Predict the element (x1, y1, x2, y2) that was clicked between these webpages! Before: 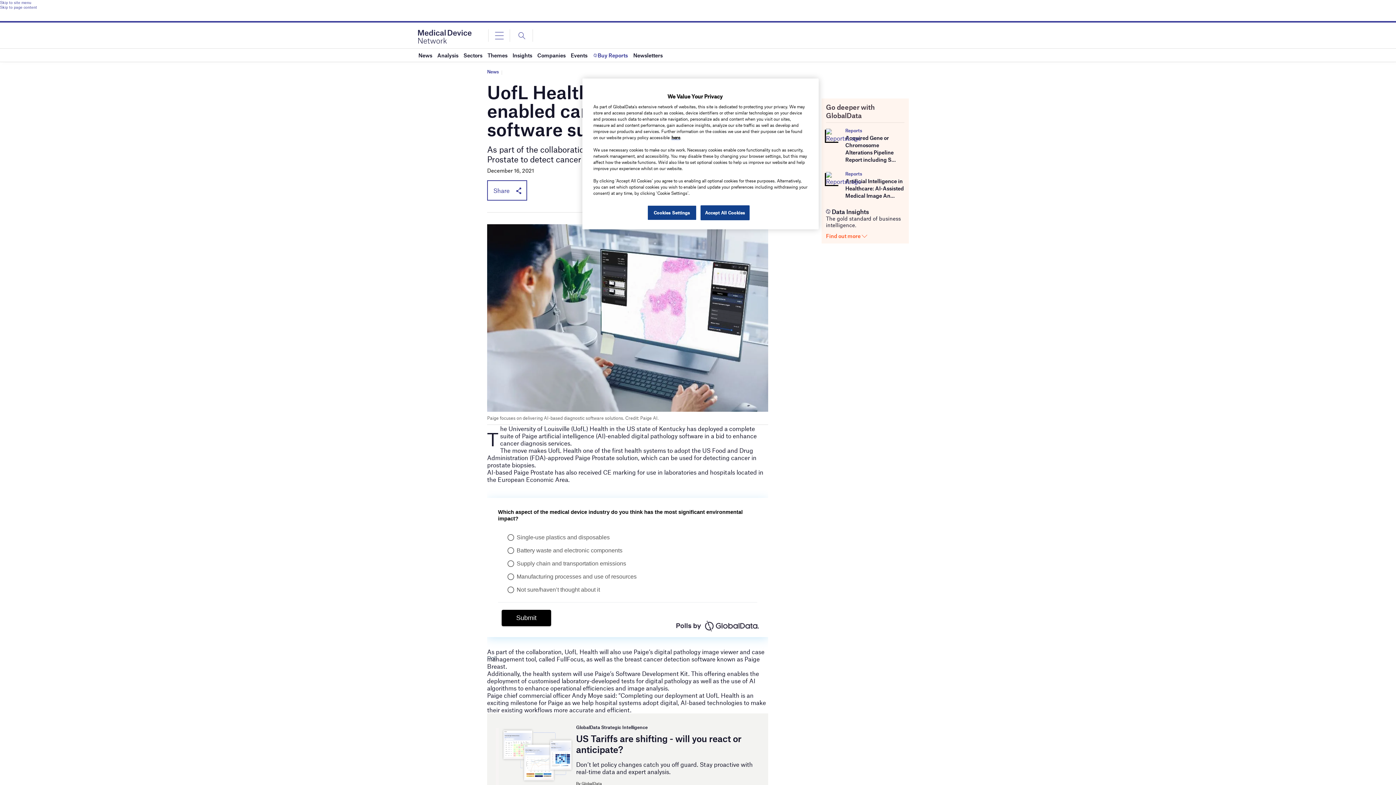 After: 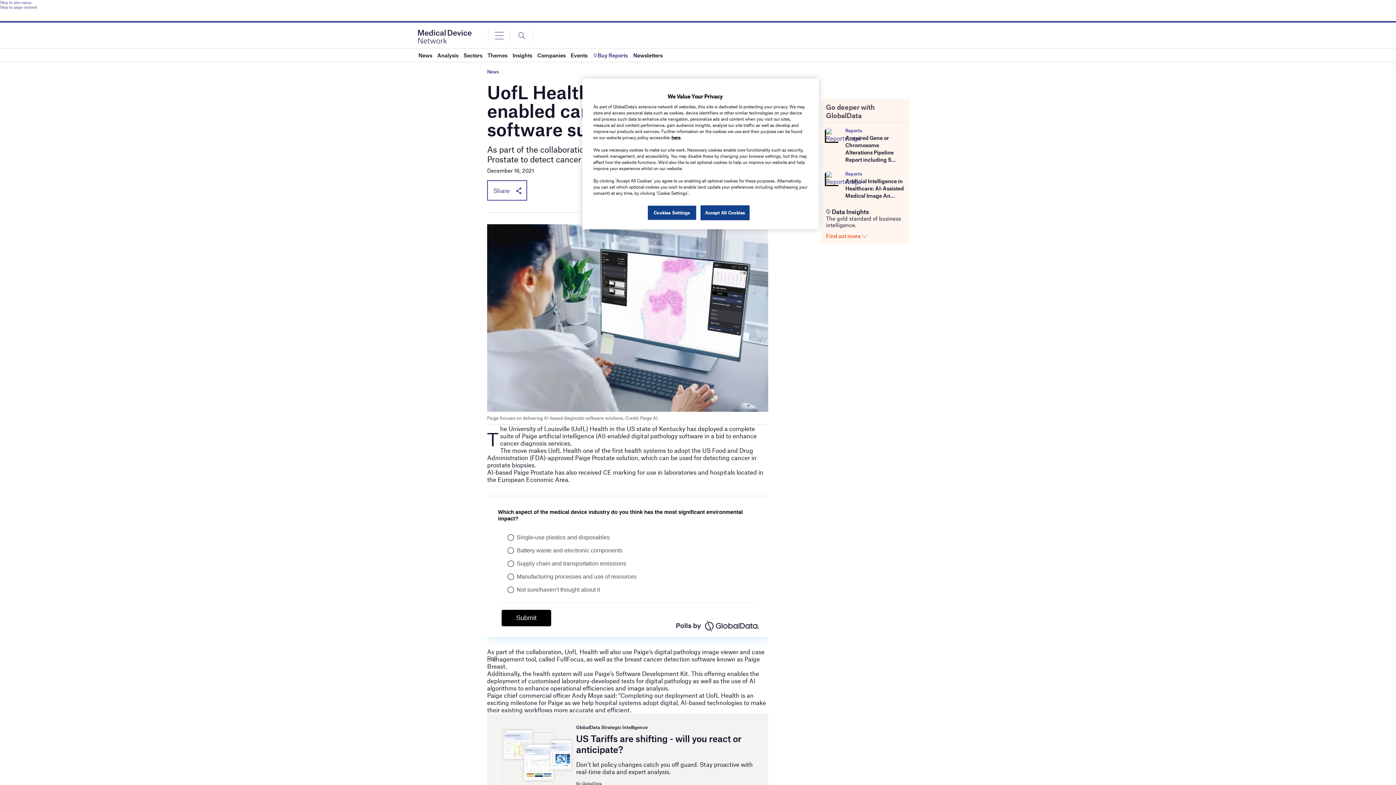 Action: bbox: (0, 4, 1396, 9) label: Skip to page content